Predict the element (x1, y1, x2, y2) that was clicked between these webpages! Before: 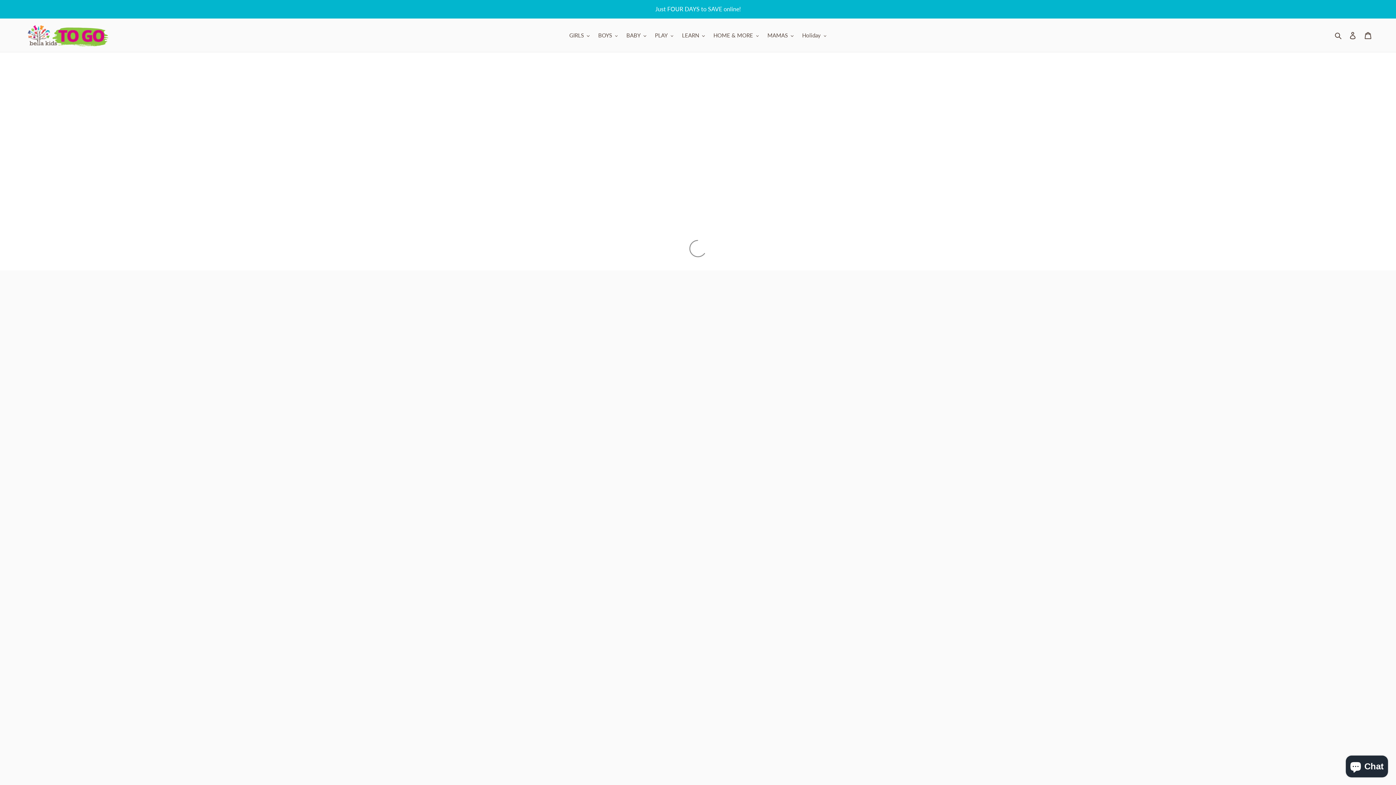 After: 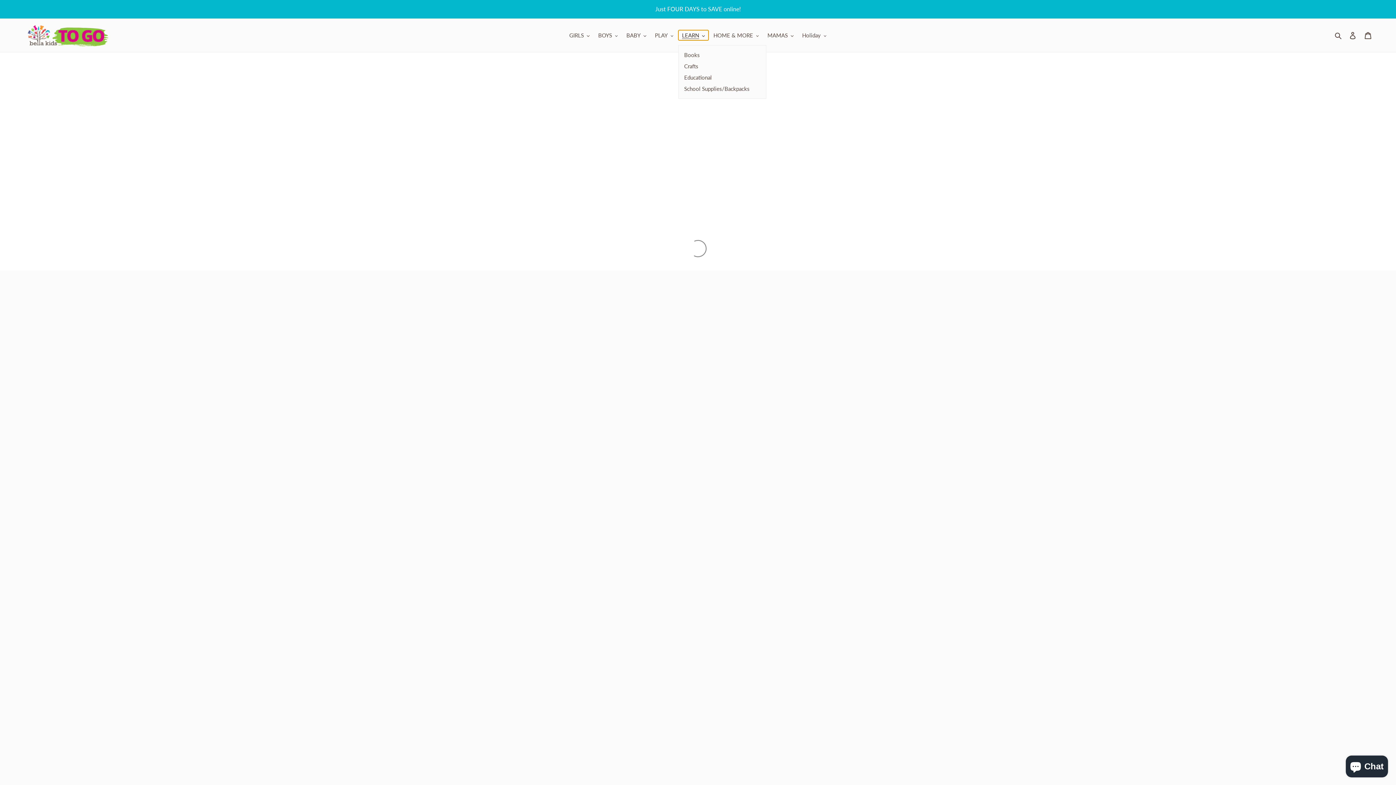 Action: bbox: (678, 30, 708, 40) label: LEARN